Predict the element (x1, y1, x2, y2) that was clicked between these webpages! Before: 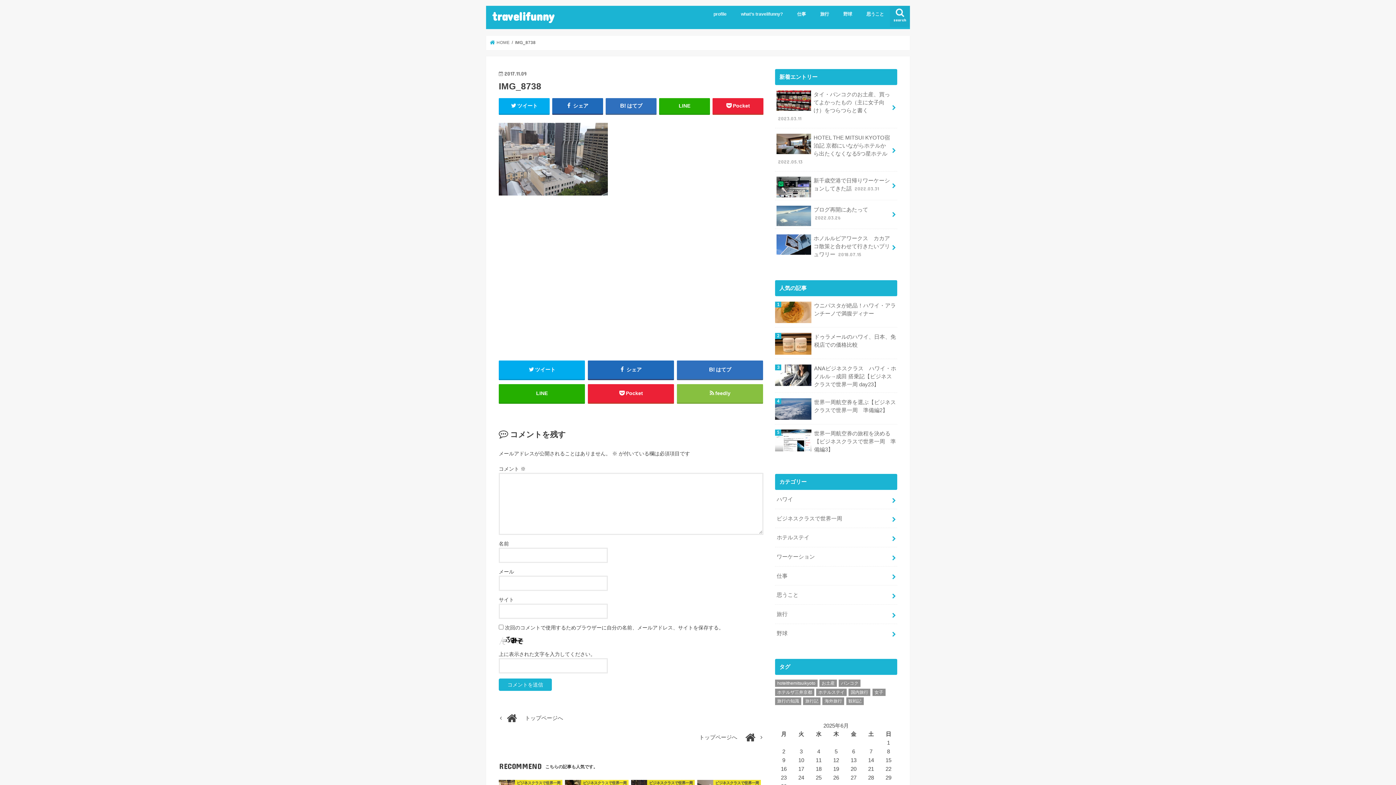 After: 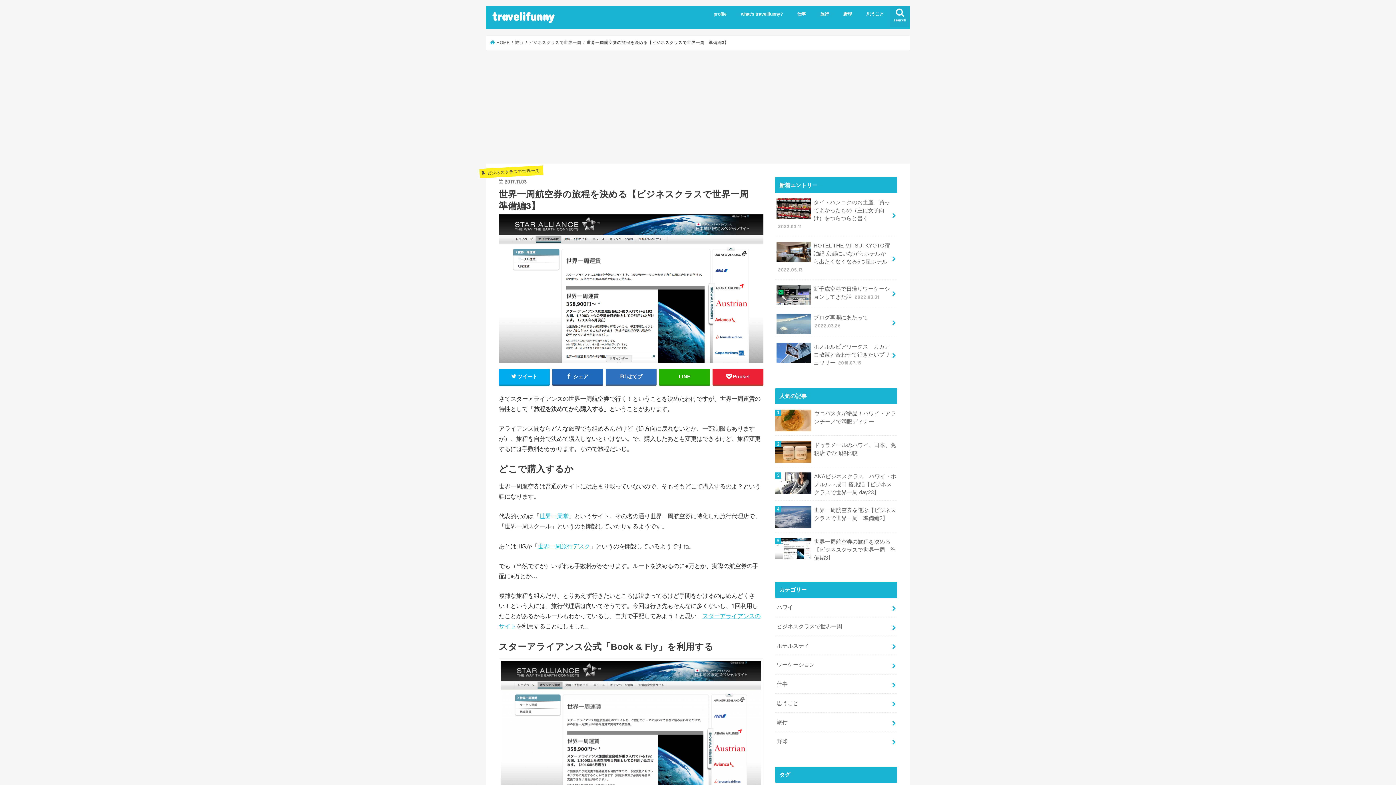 Action: bbox: (775, 429, 897, 453) label: 世界一周航空券の旅程を決める【ビジネスクラスで世界一周　準備編3】